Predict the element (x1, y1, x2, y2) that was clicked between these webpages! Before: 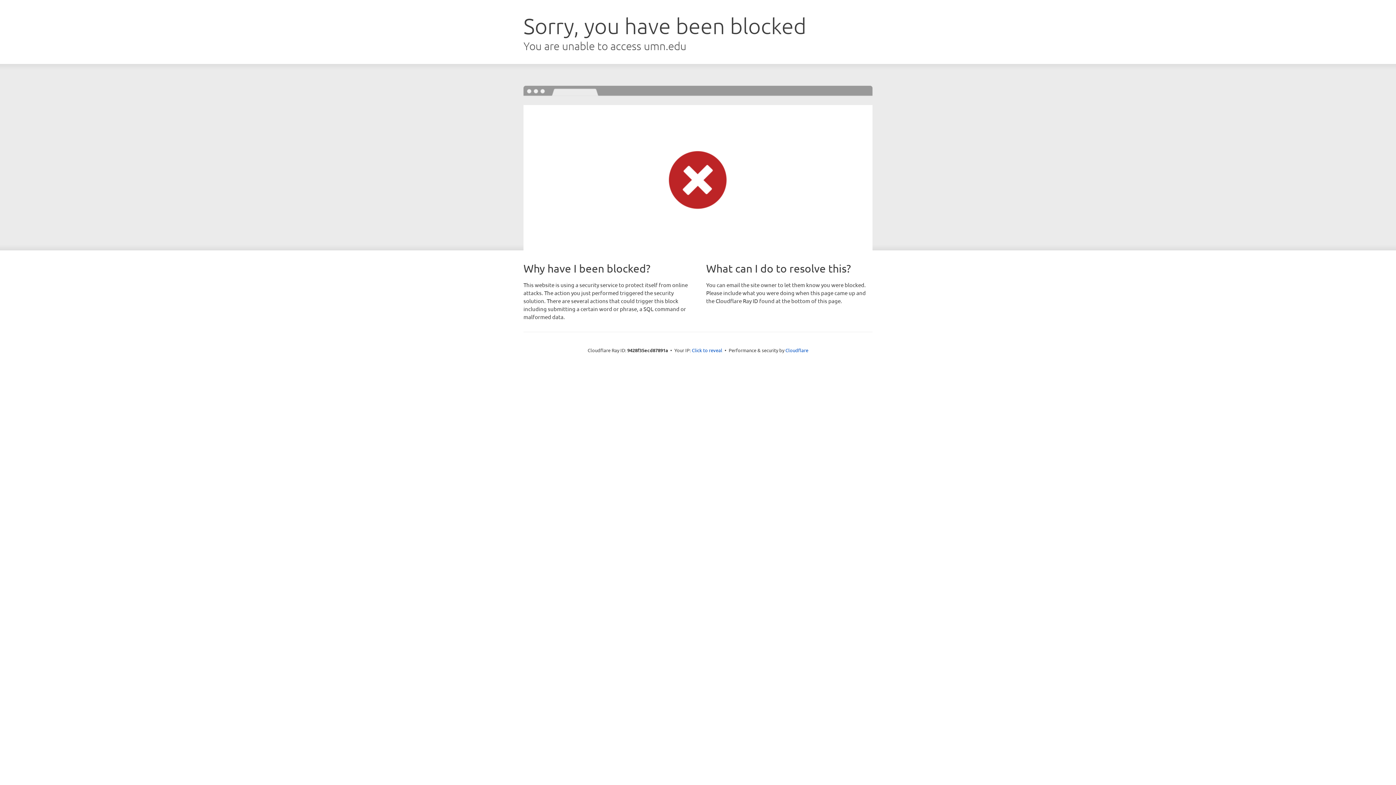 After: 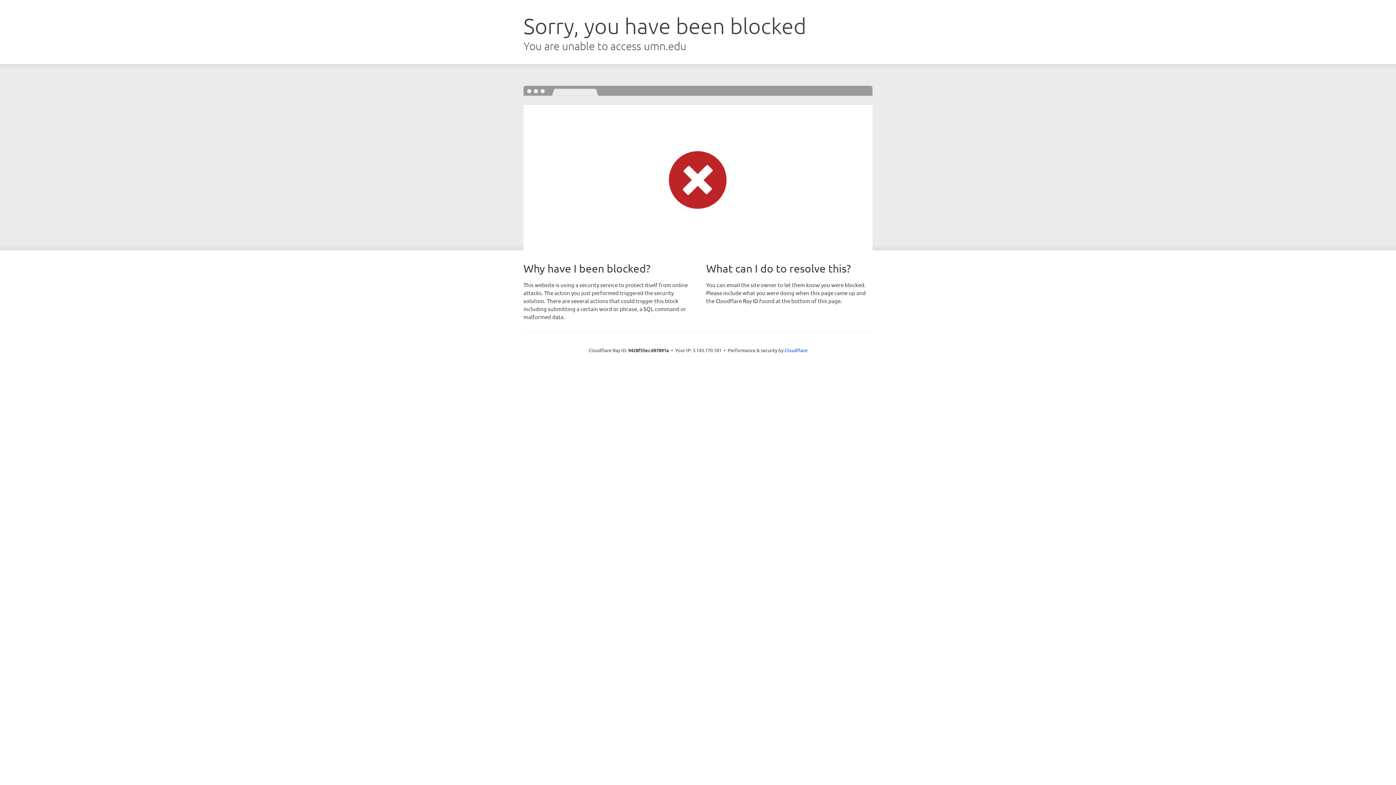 Action: bbox: (692, 346, 722, 353) label: Click to reveal